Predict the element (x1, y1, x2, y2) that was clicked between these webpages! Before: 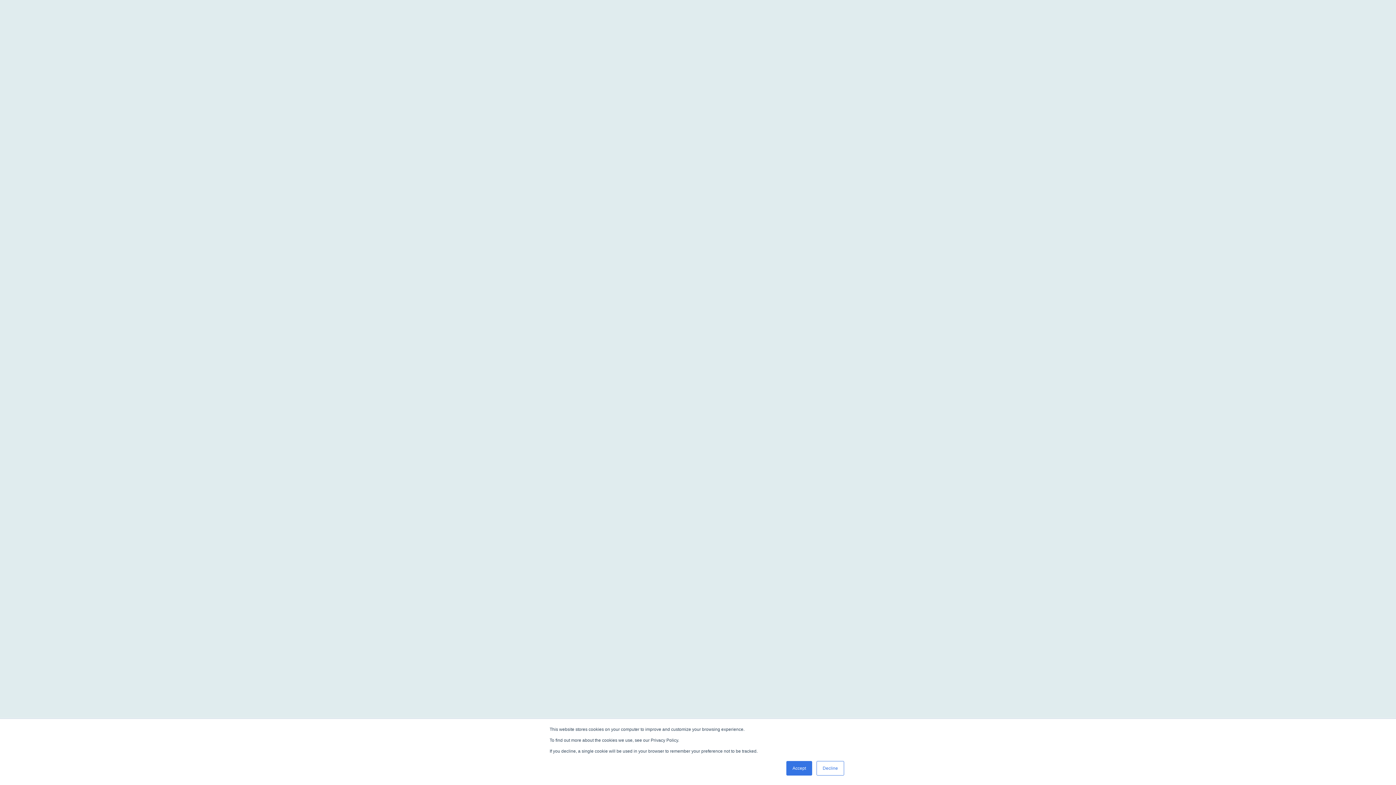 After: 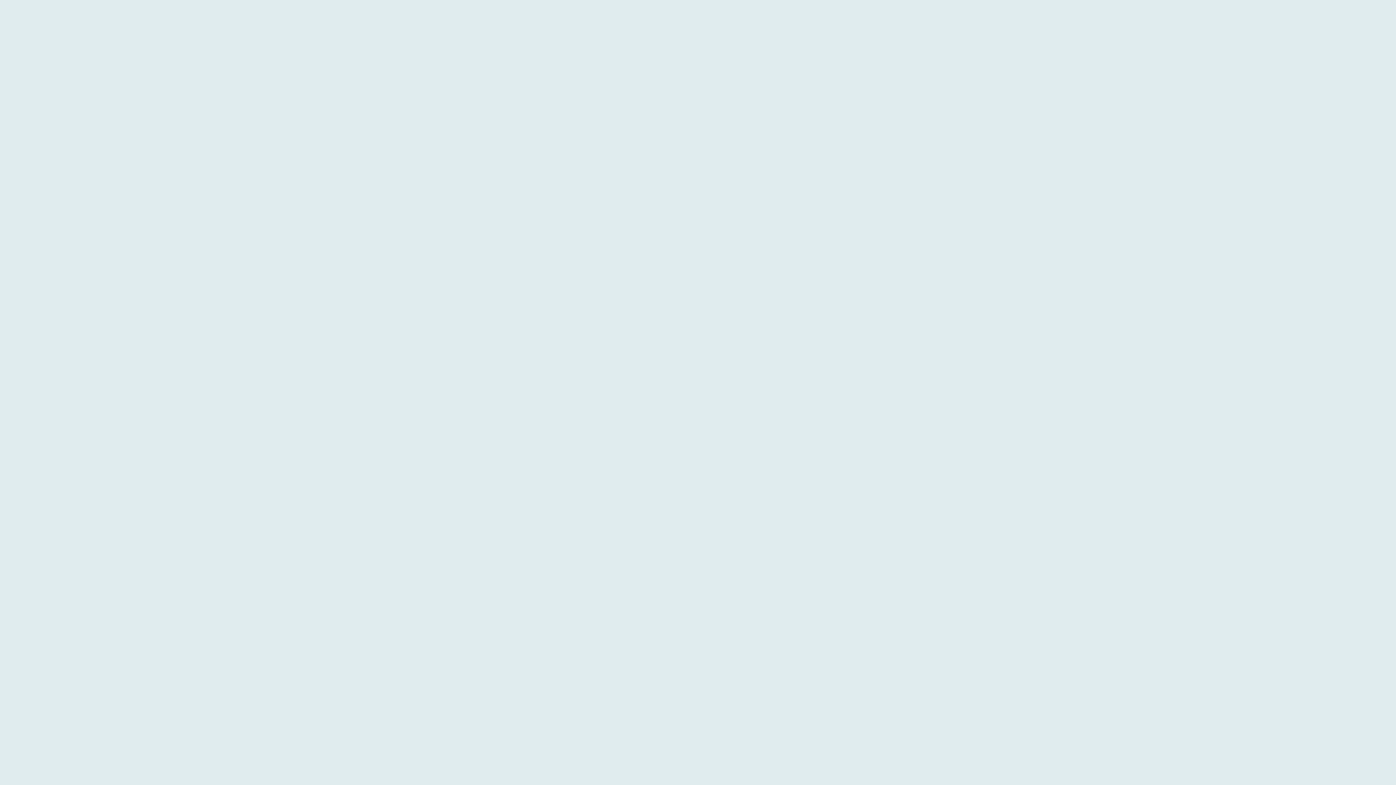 Action: label: Accept bbox: (786, 761, 812, 776)